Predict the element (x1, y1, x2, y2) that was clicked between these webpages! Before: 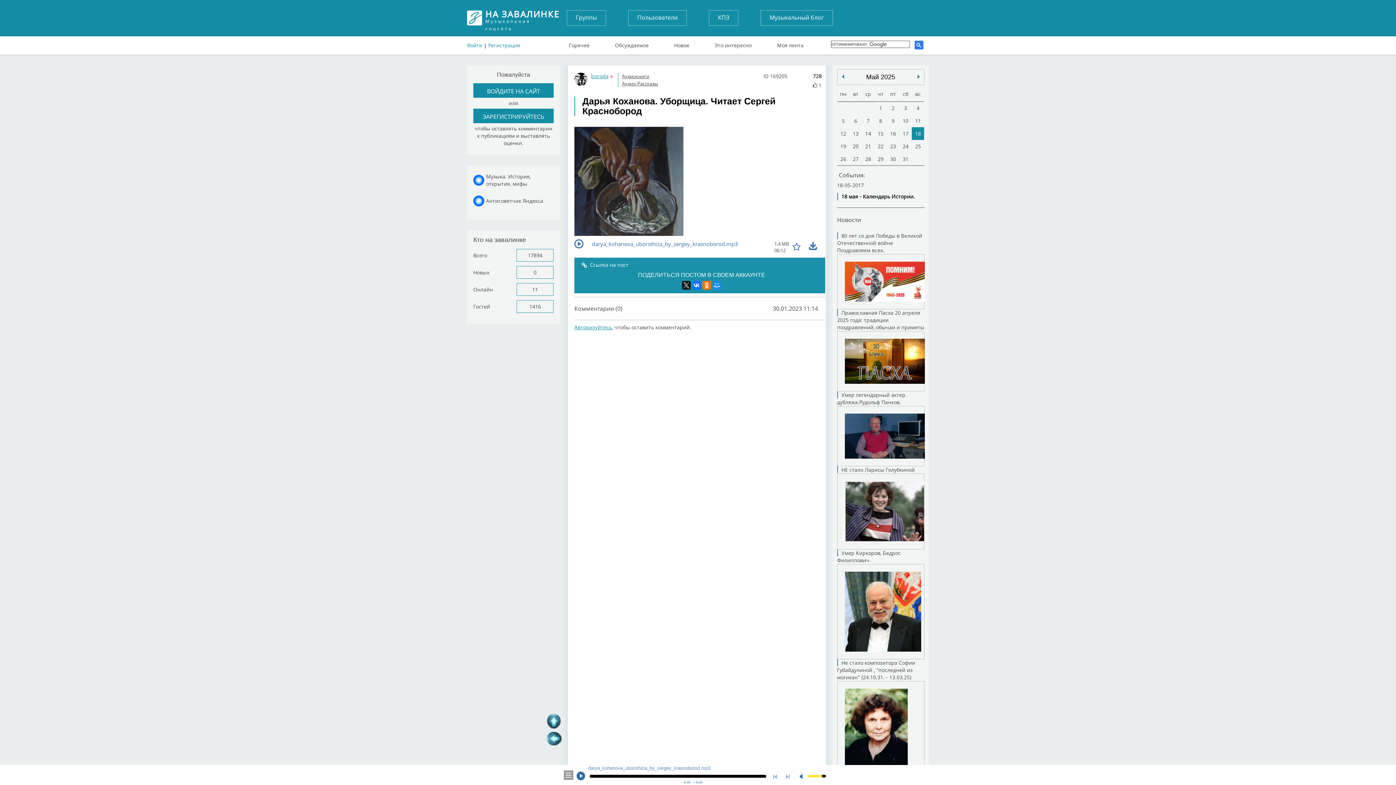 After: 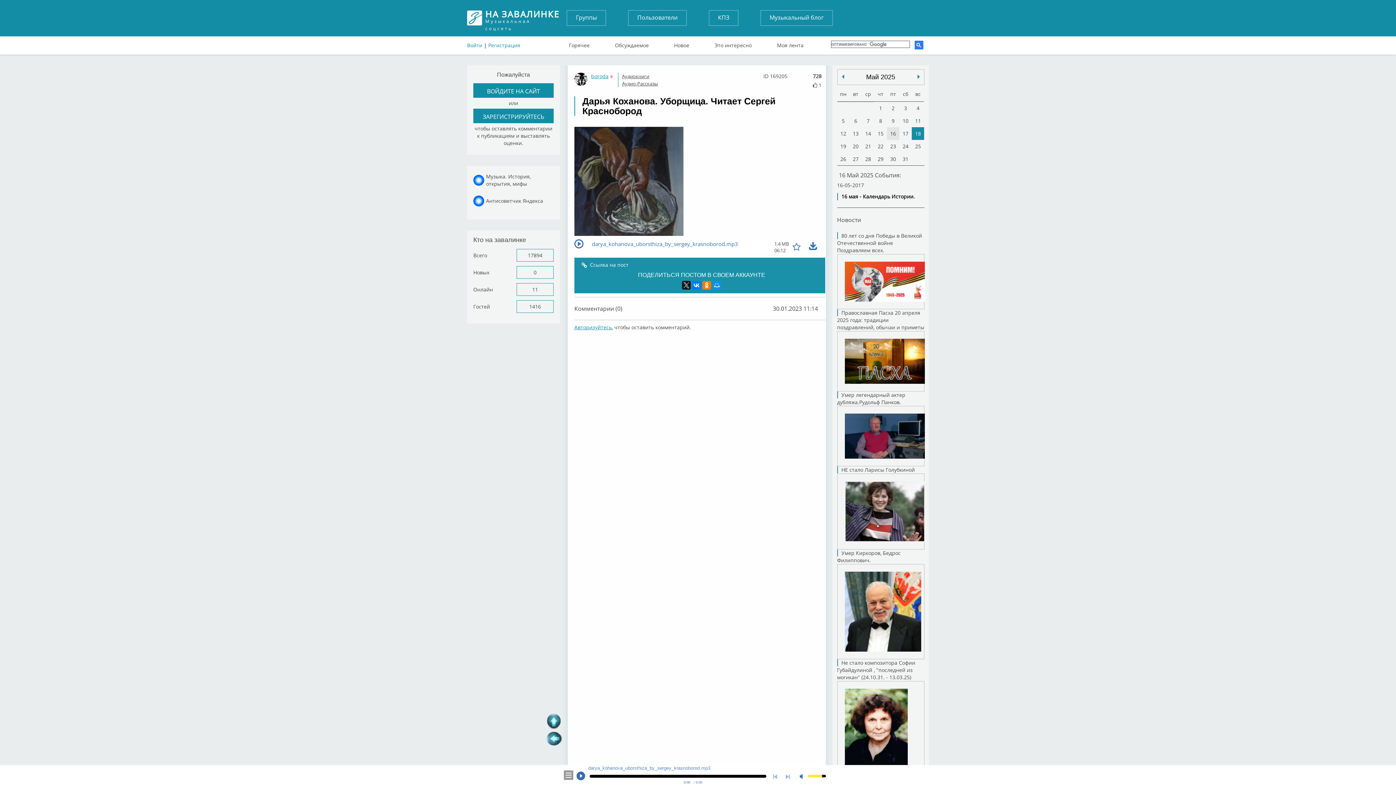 Action: bbox: (887, 127, 899, 140) label: 16